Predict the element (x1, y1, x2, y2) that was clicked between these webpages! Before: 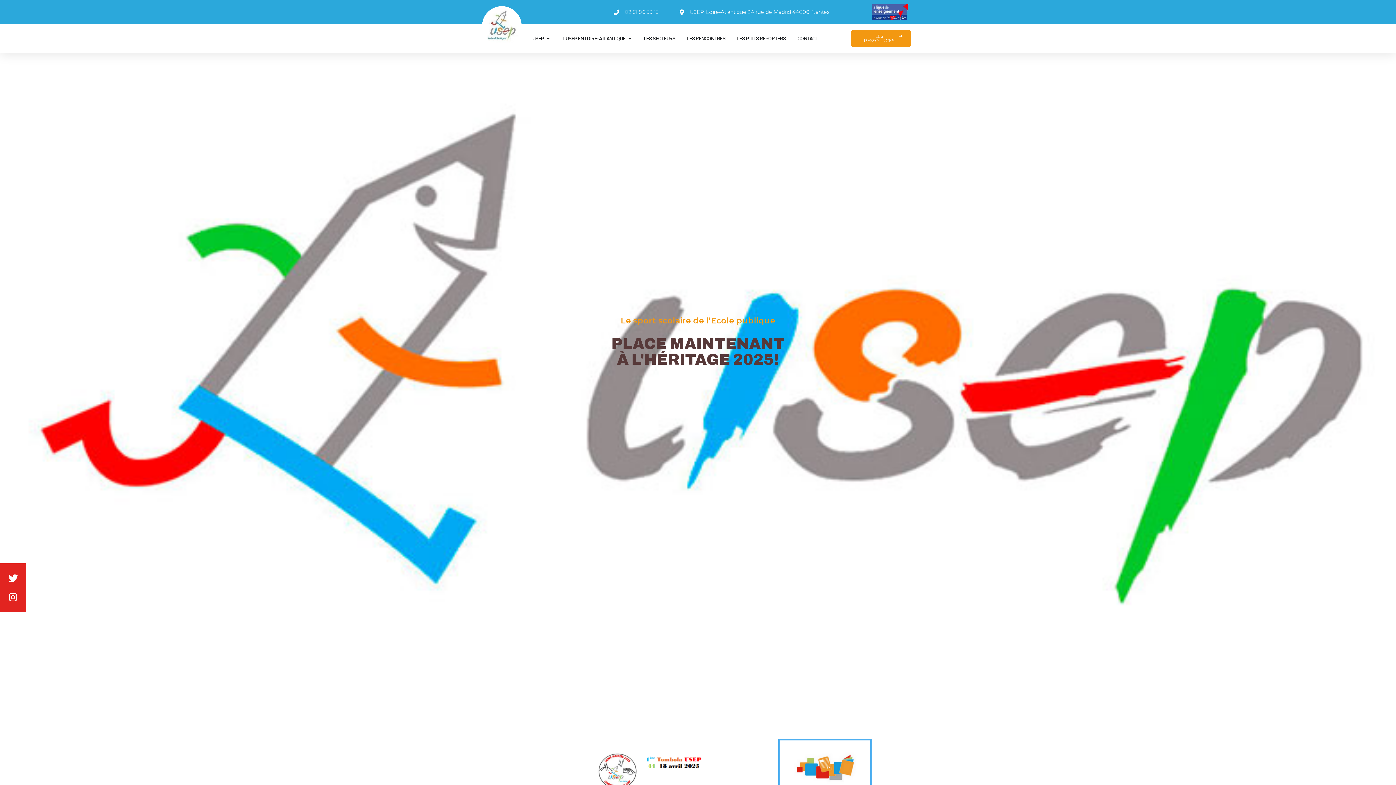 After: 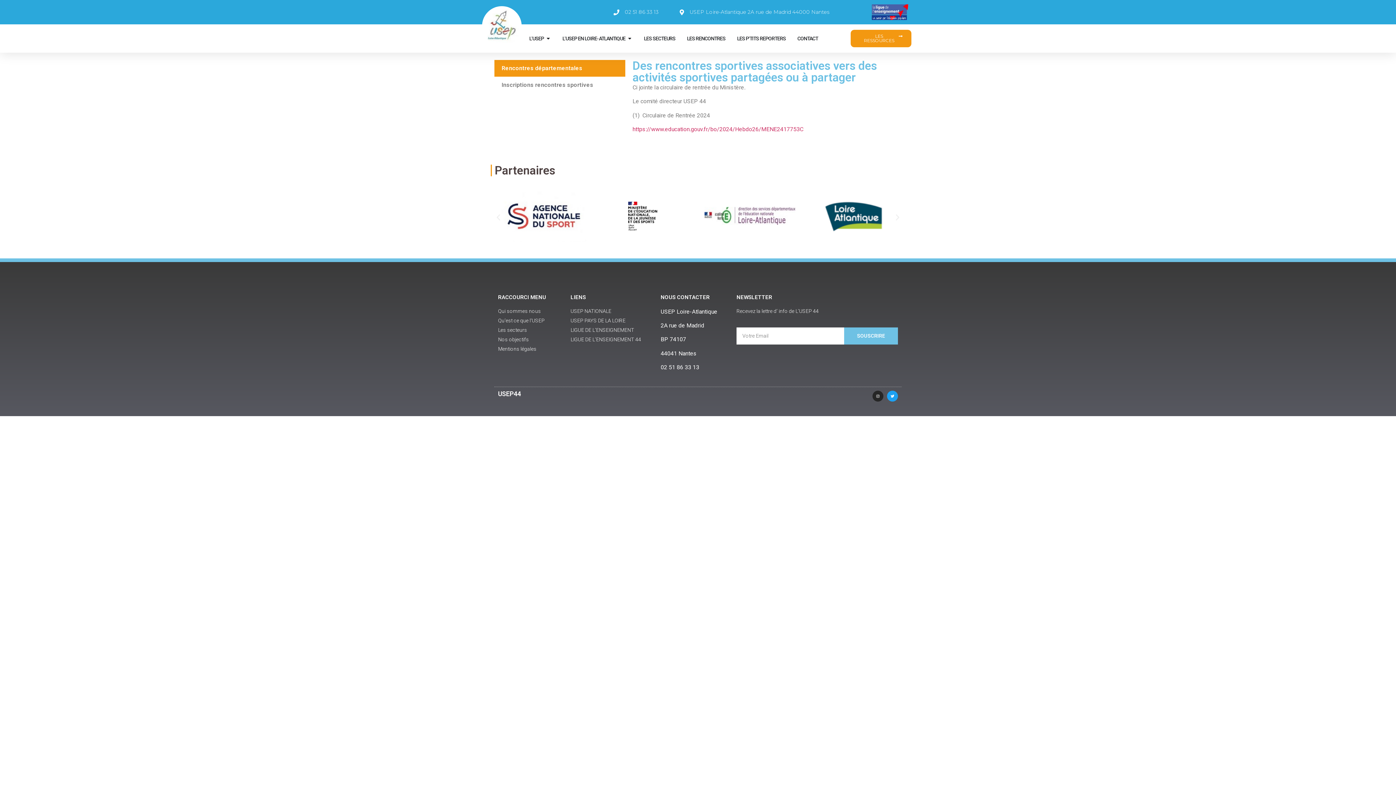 Action: bbox: (687, 34, 725, 42) label: LES RENCONTRES